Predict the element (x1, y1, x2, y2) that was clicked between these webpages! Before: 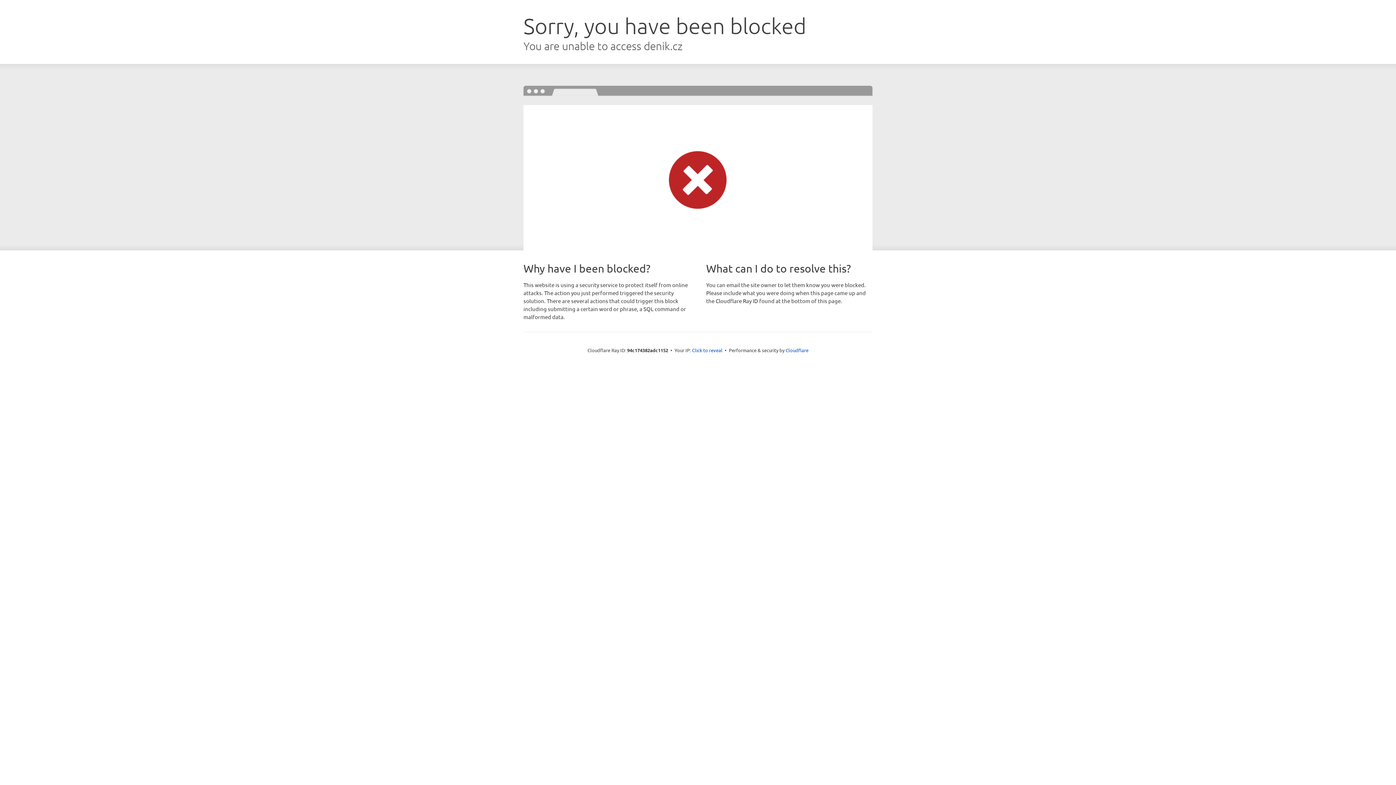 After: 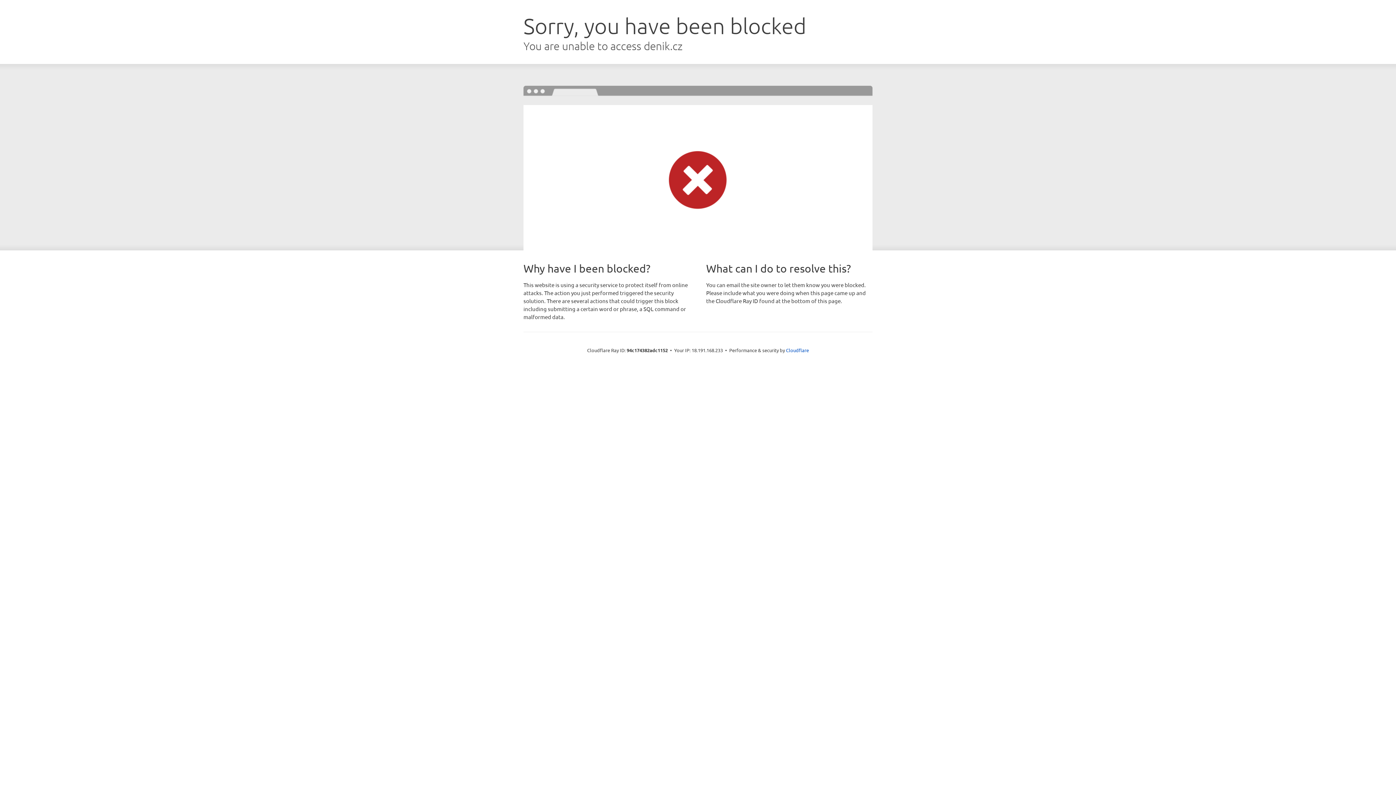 Action: label: Click to reveal bbox: (692, 346, 722, 353)